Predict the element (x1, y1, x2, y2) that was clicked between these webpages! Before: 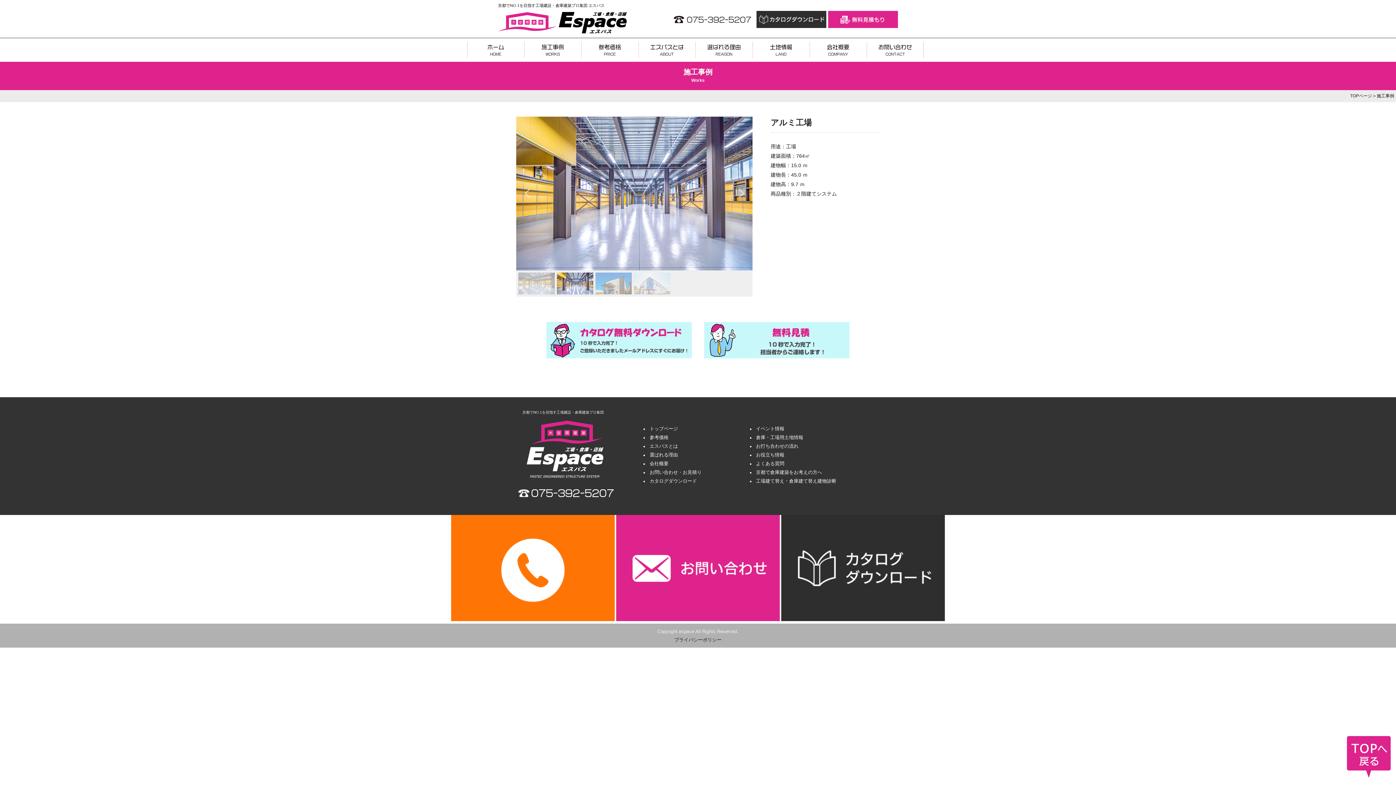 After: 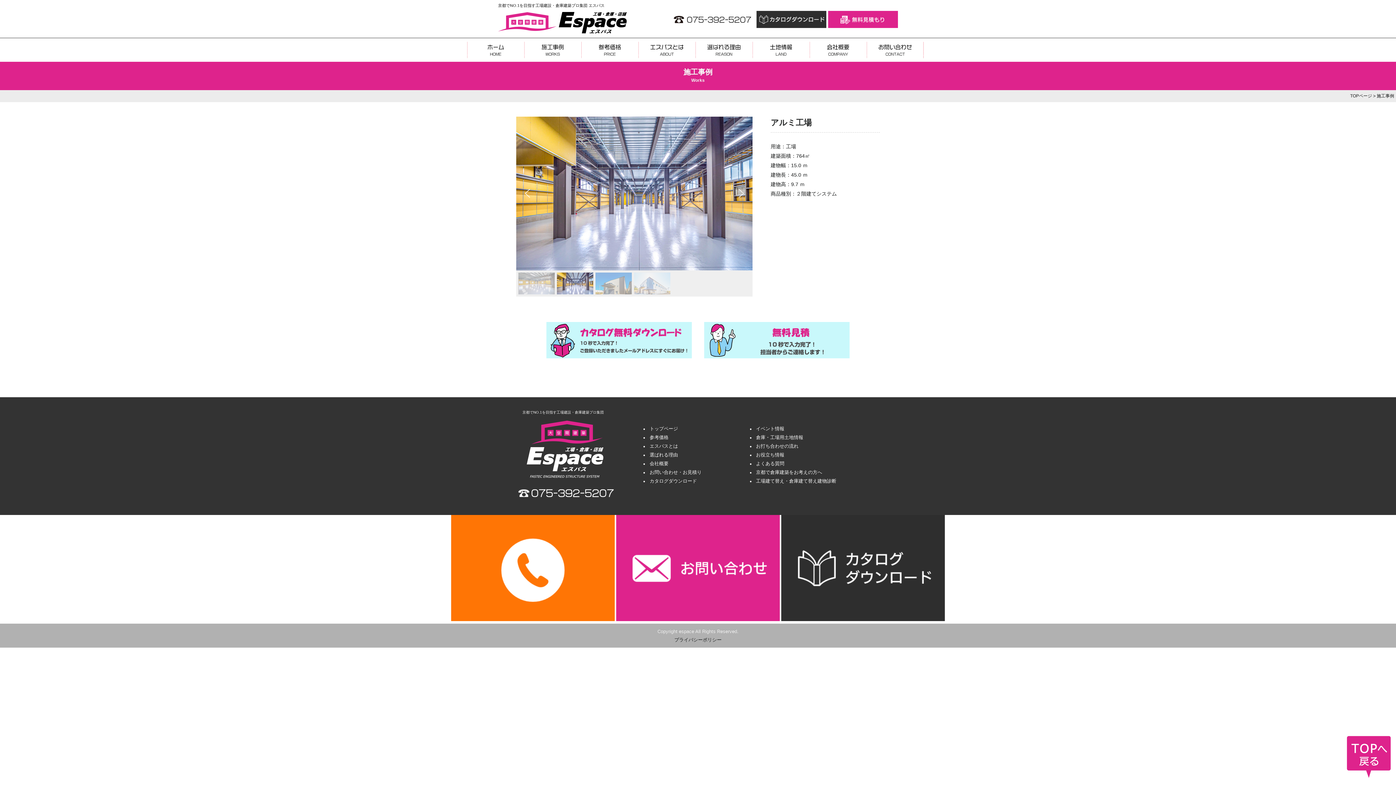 Action: bbox: (1341, 778, 1396, 784)